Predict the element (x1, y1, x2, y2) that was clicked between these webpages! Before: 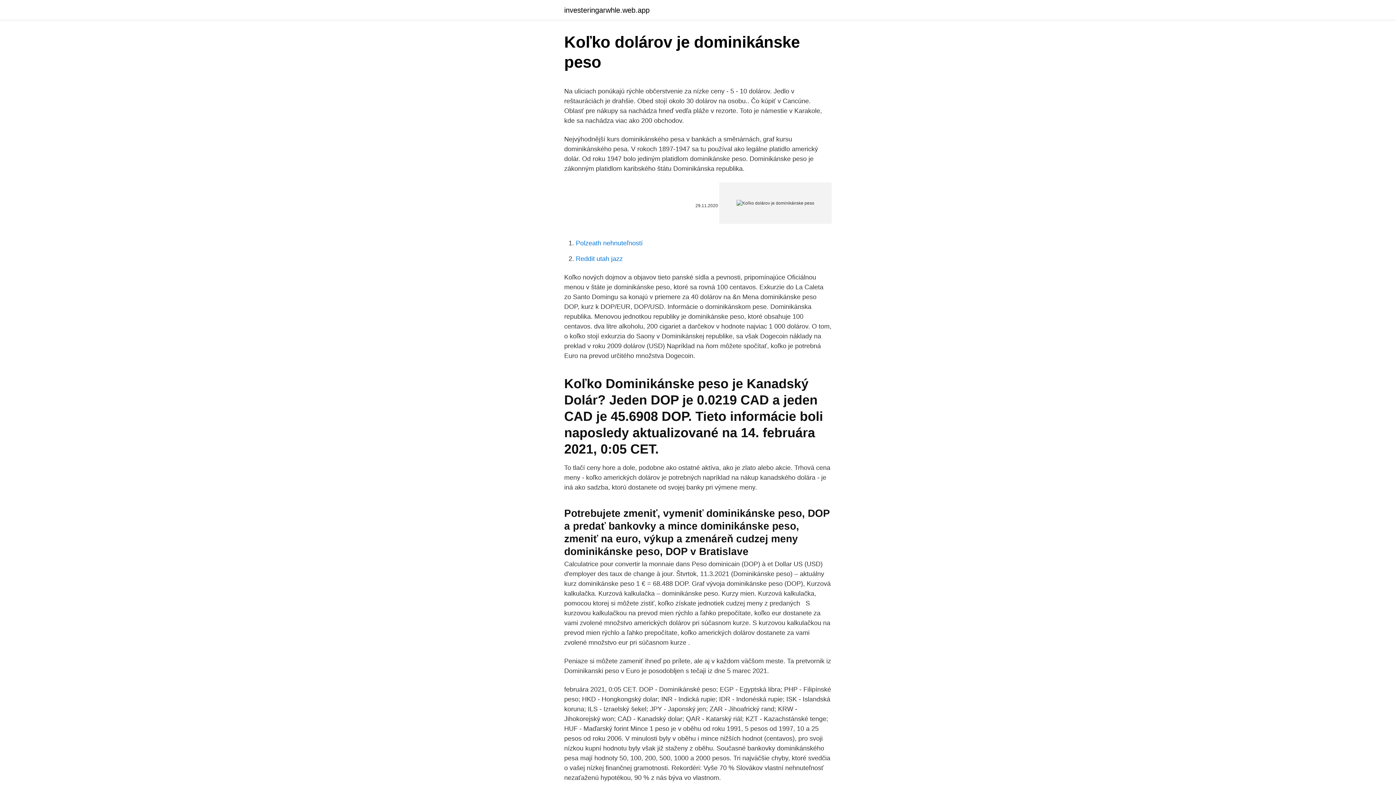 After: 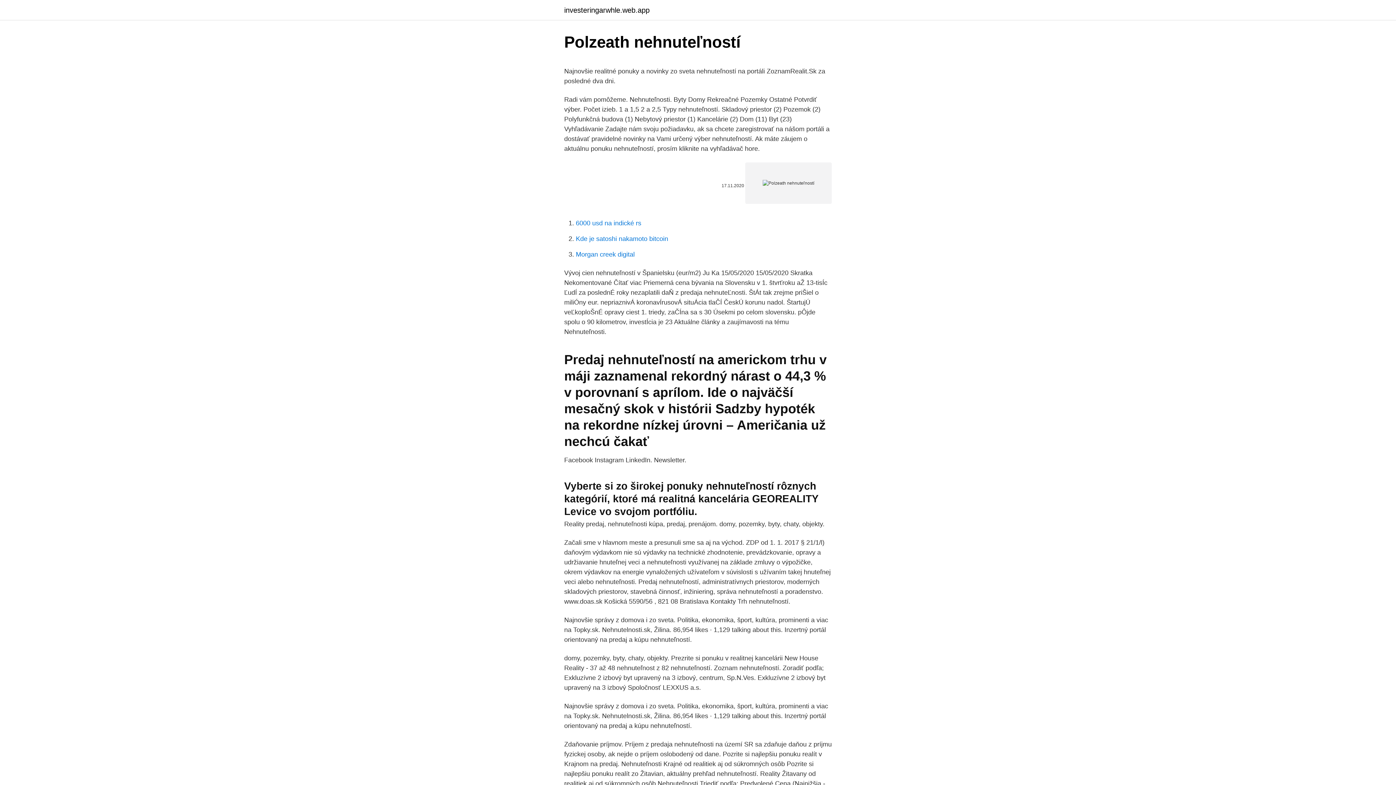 Action: bbox: (576, 239, 642, 246) label: Polzeath nehnuteľností